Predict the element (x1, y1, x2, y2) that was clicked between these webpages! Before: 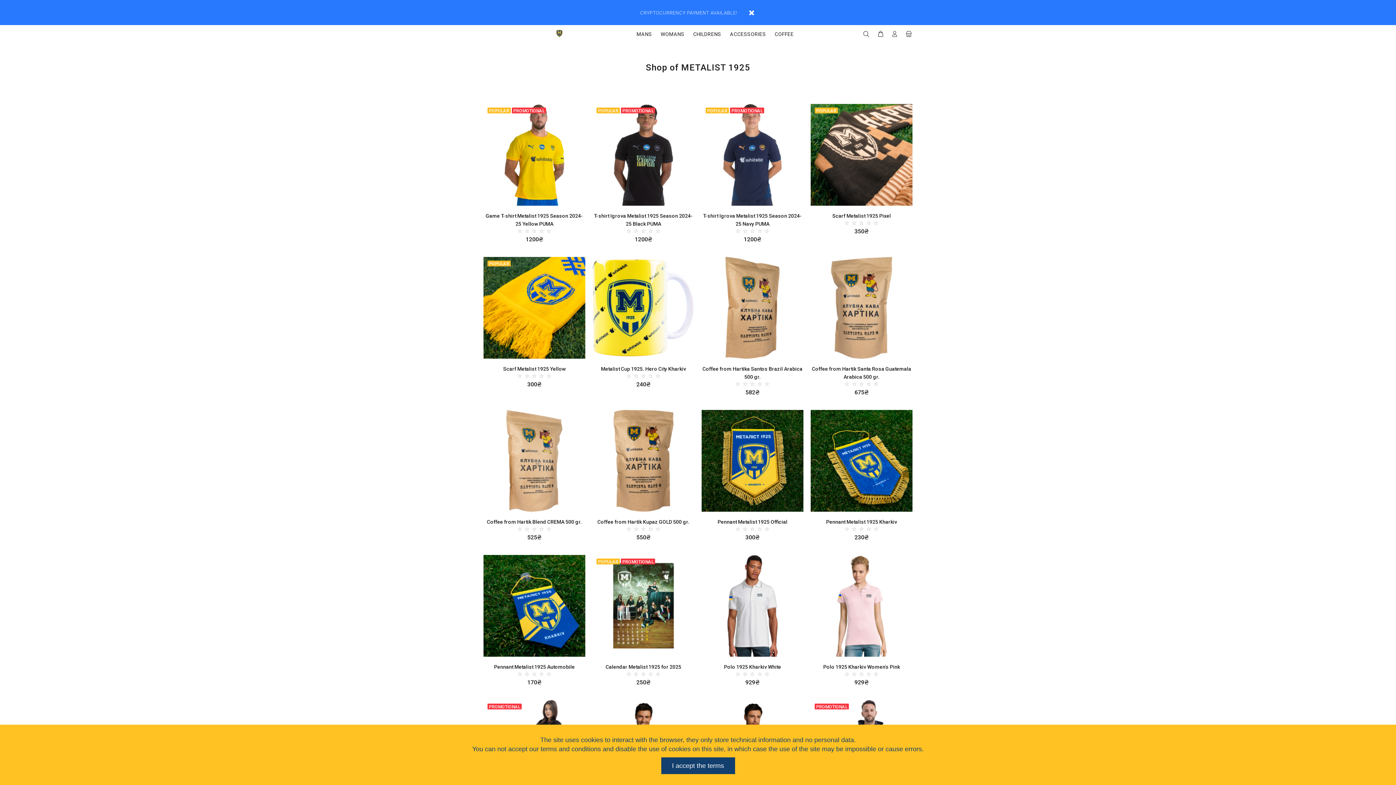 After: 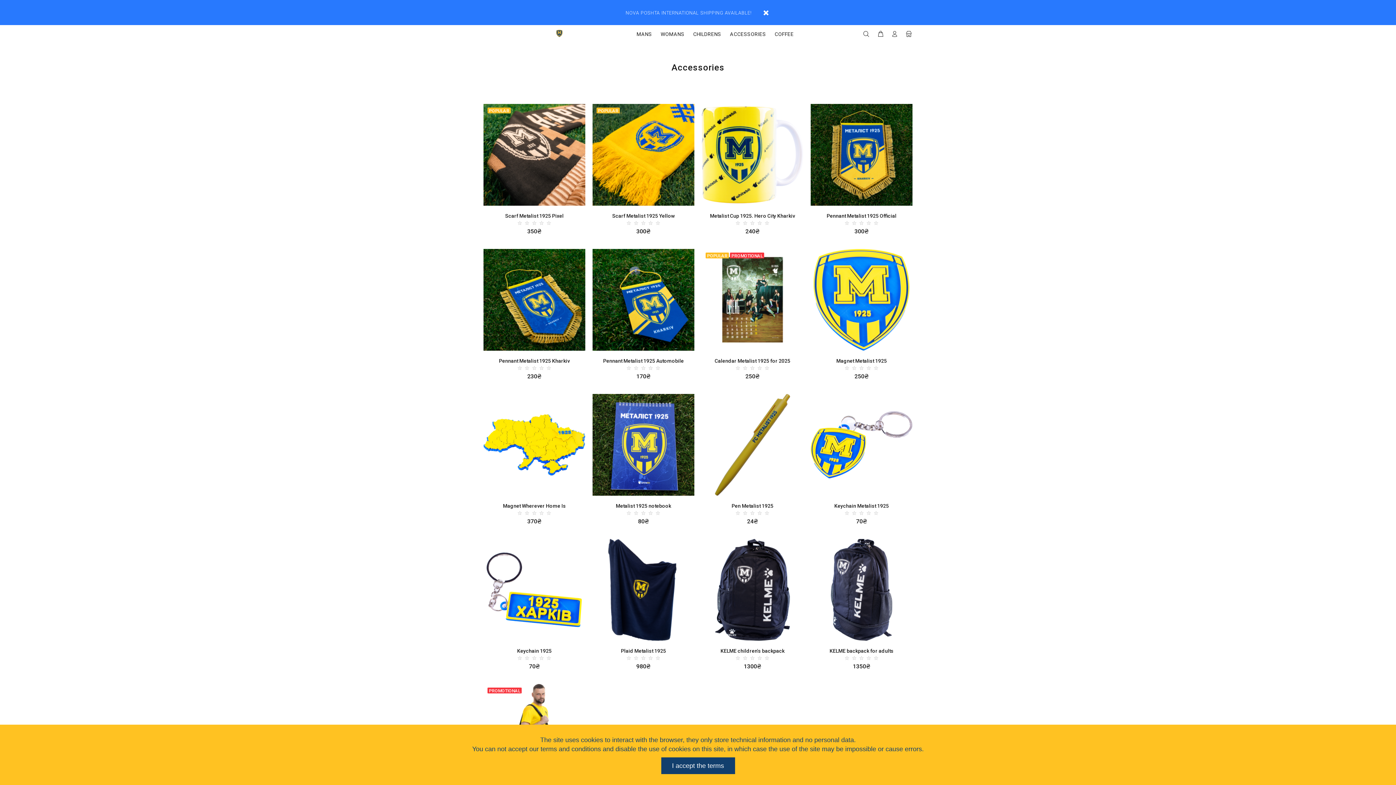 Action: bbox: (725, 25, 770, 42) label: ACCESSORIES